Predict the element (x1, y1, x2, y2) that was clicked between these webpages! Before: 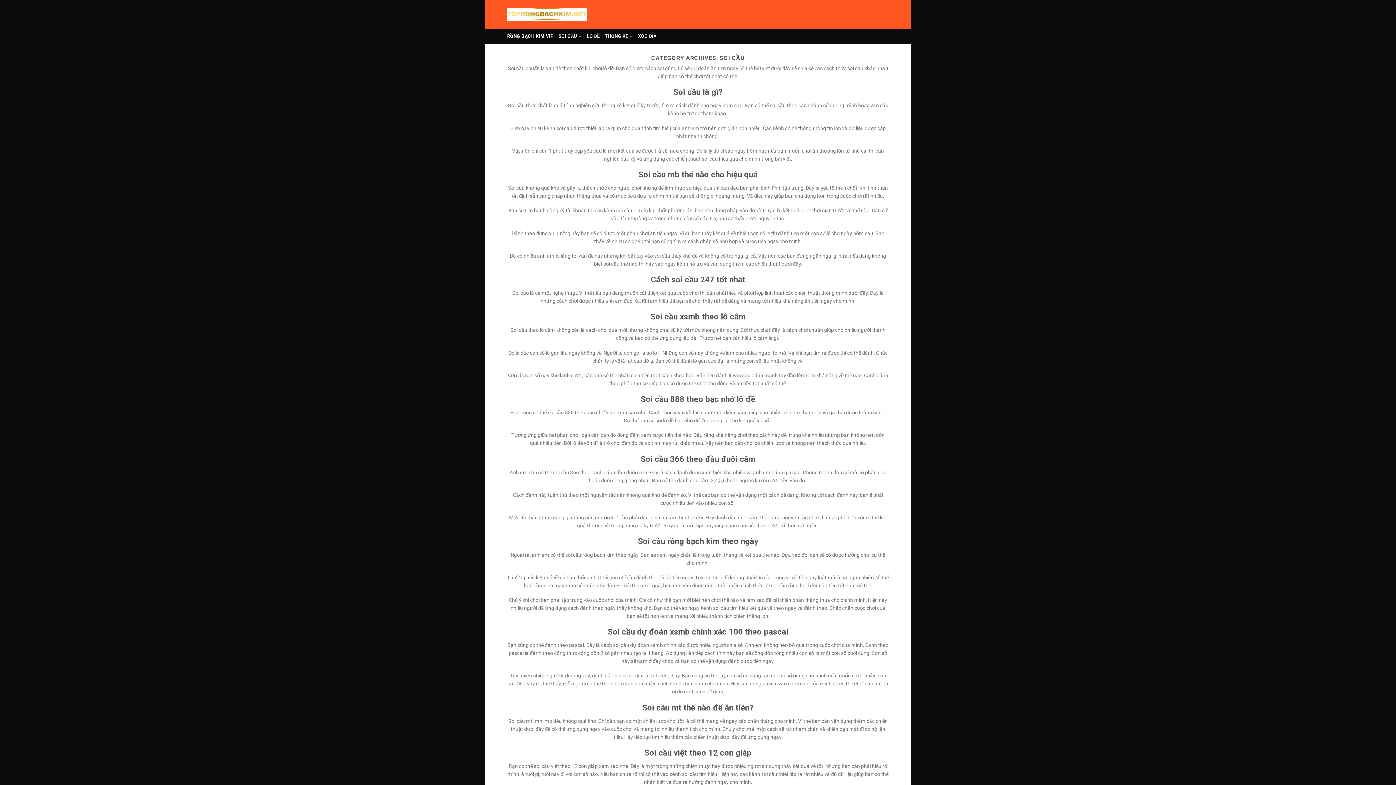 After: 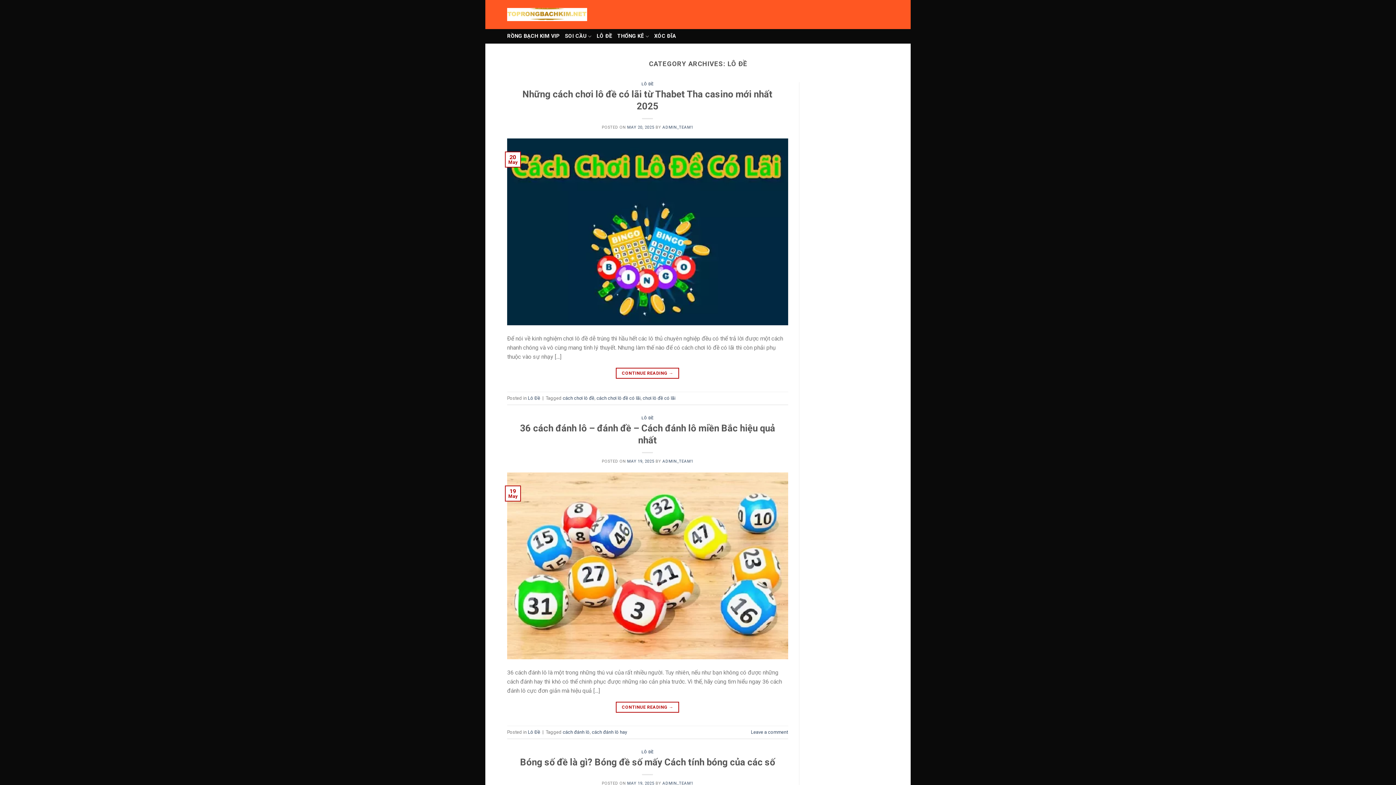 Action: label: LÔ ĐỀ bbox: (587, 30, 599, 41)